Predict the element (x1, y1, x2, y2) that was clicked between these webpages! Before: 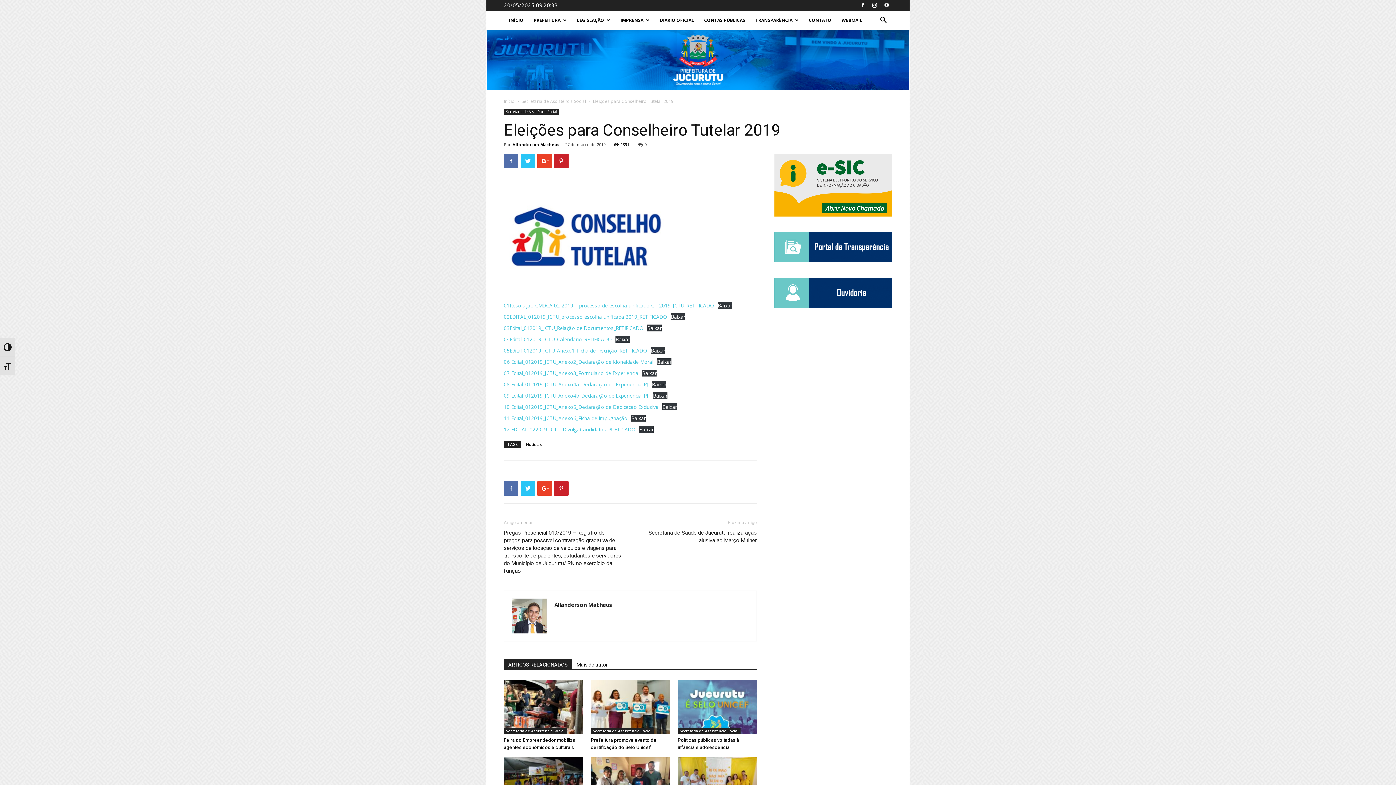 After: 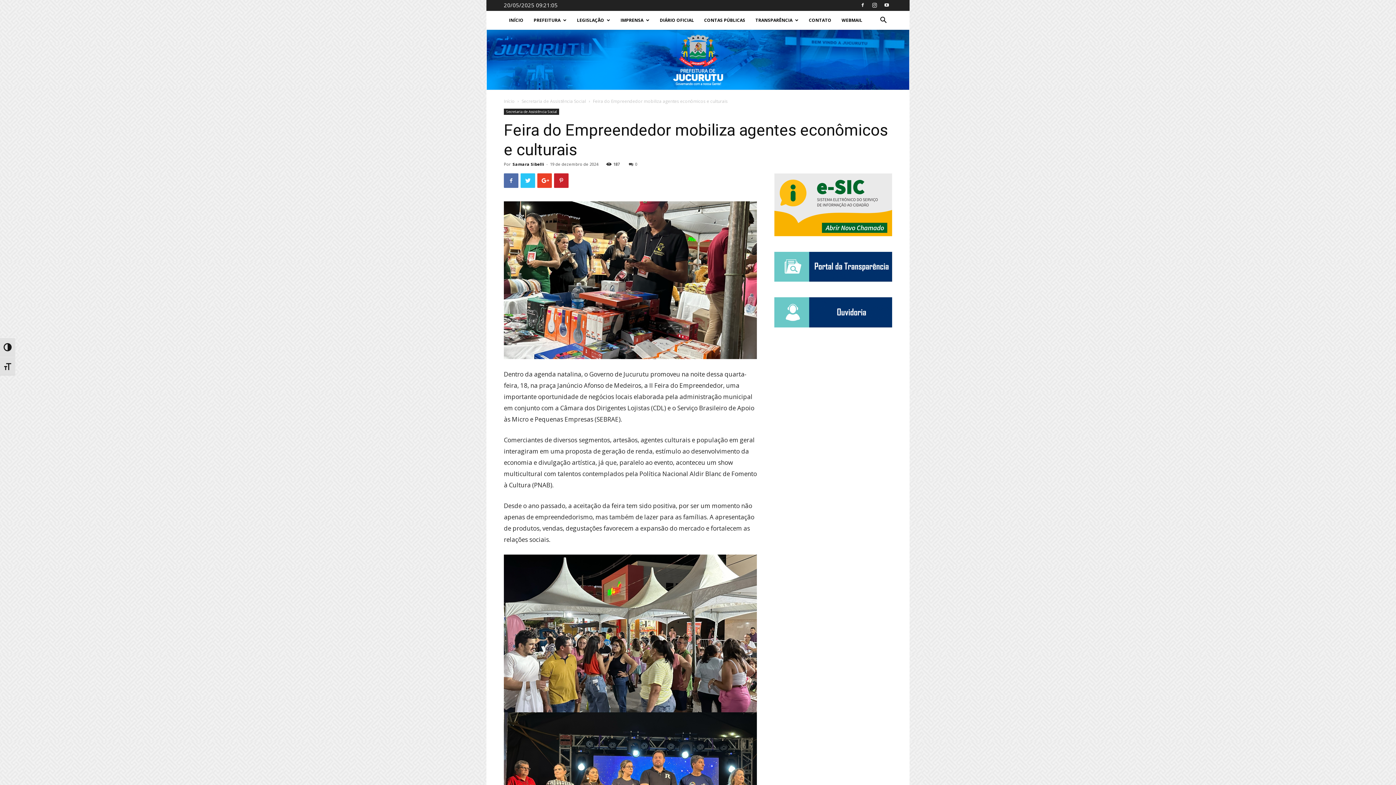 Action: bbox: (504, 680, 583, 734)